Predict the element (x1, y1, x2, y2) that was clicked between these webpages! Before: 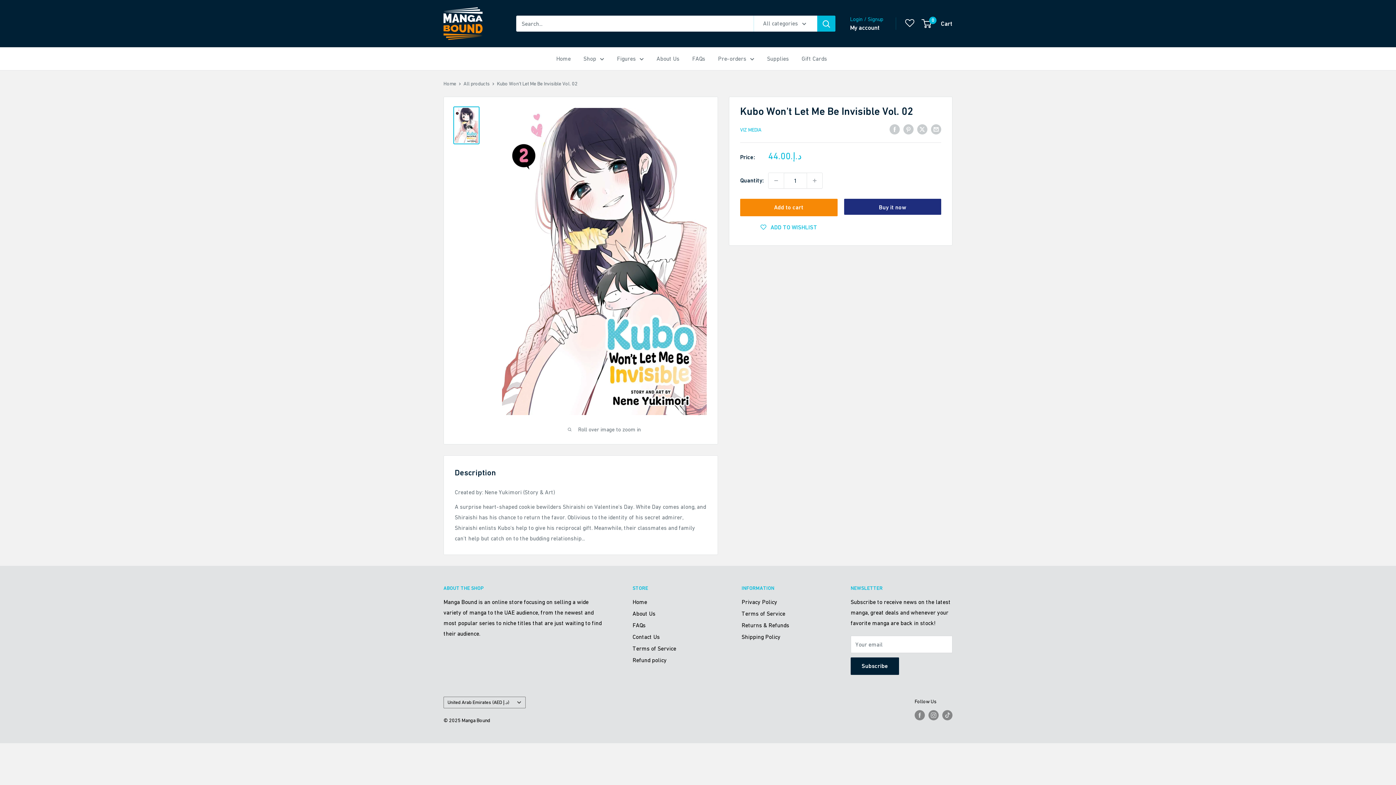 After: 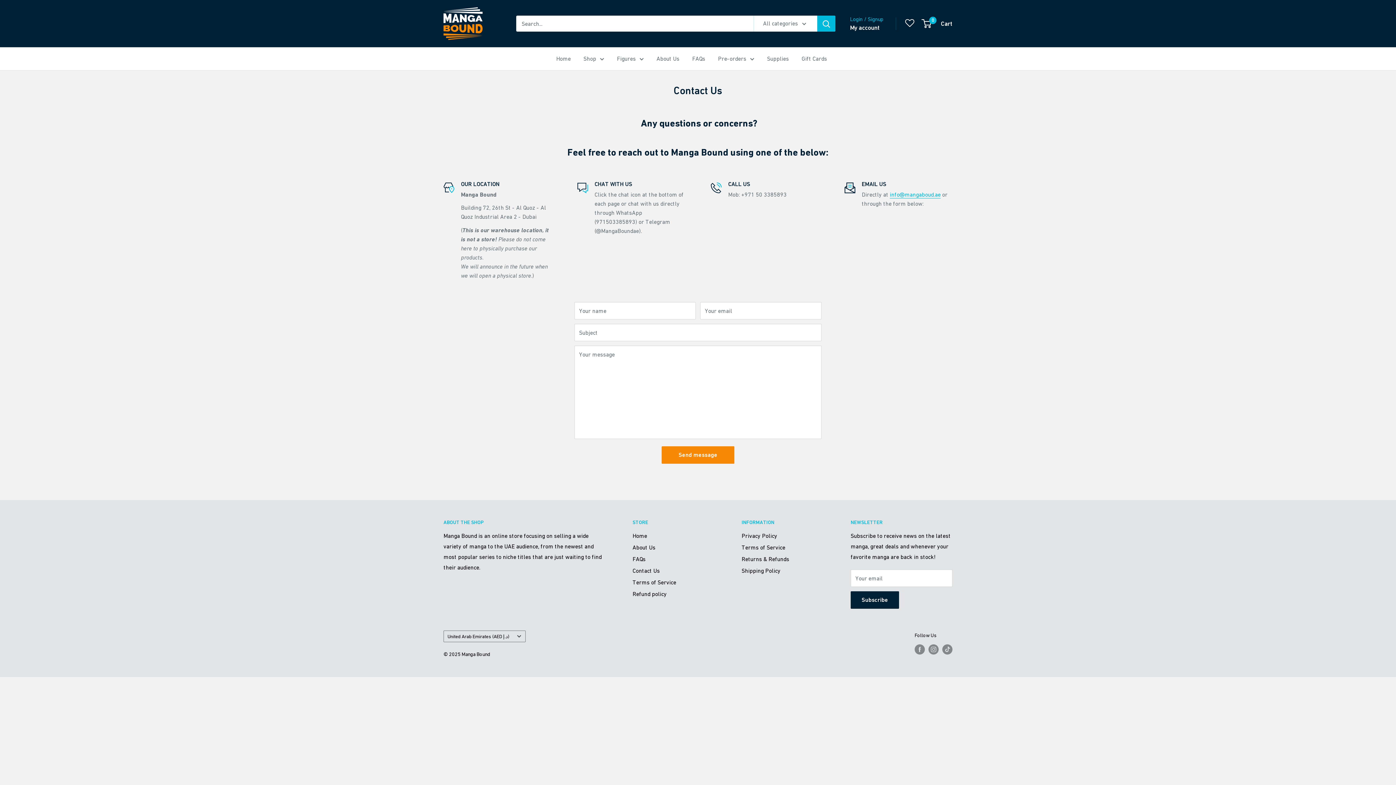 Action: label: Contact Us bbox: (632, 631, 716, 642)